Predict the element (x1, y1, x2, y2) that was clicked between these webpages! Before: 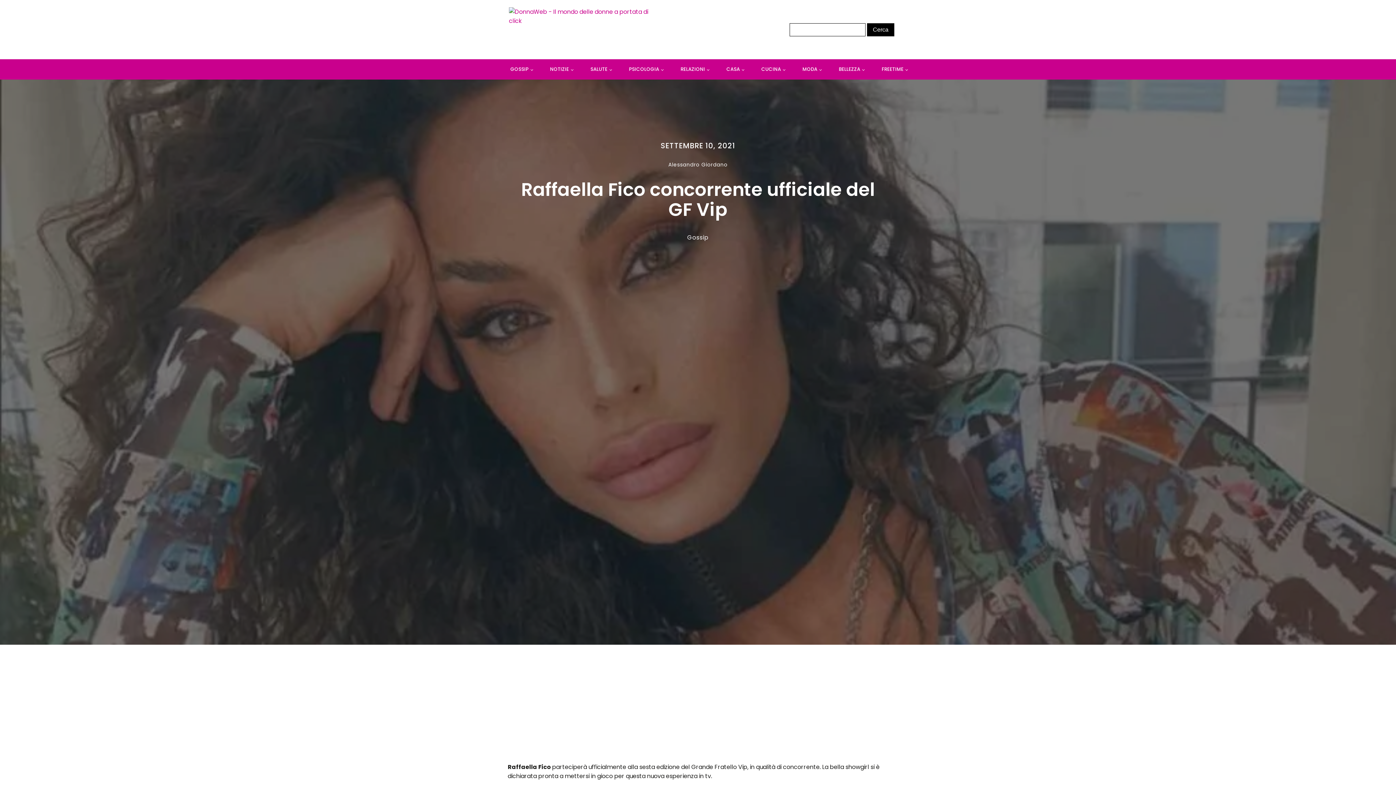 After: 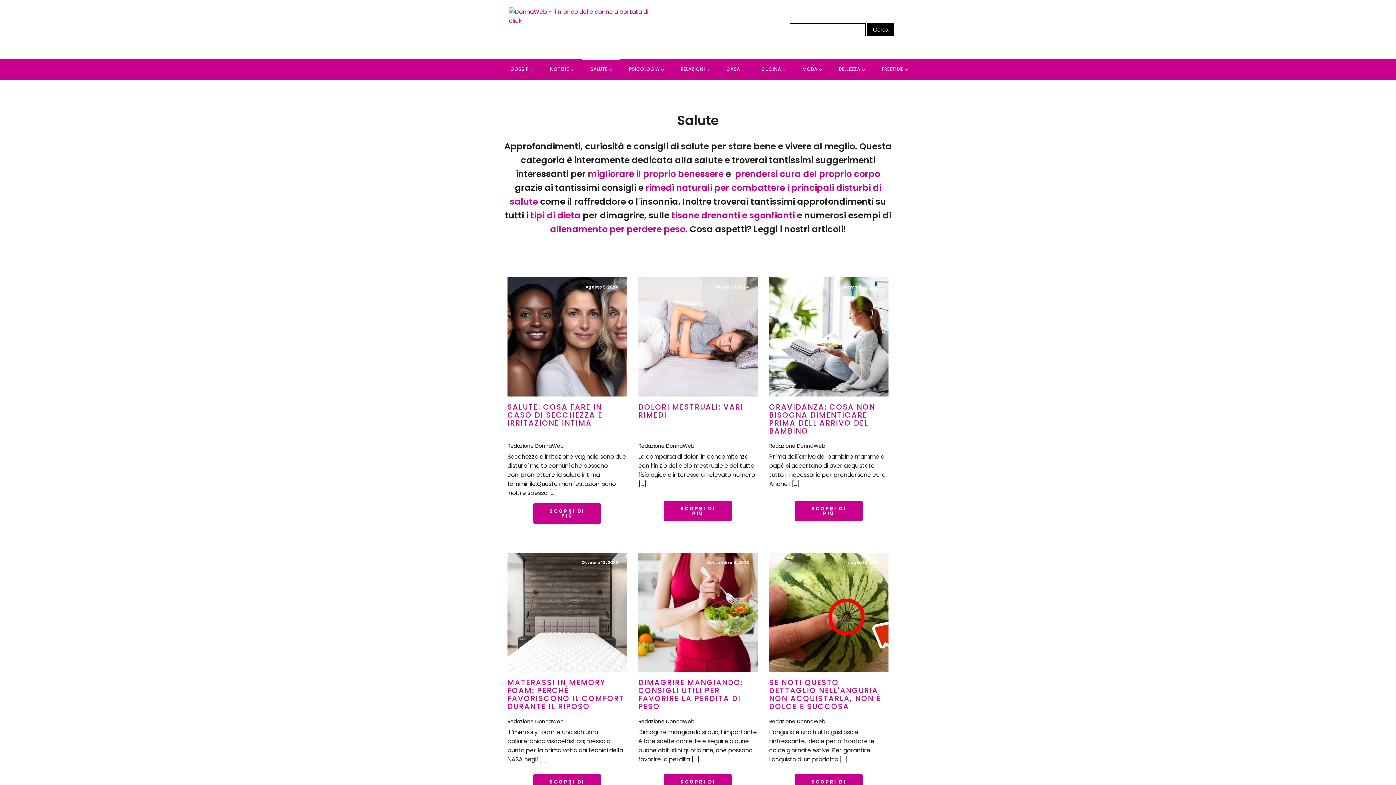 Action: bbox: (581, 59, 620, 79) label: SALUTE